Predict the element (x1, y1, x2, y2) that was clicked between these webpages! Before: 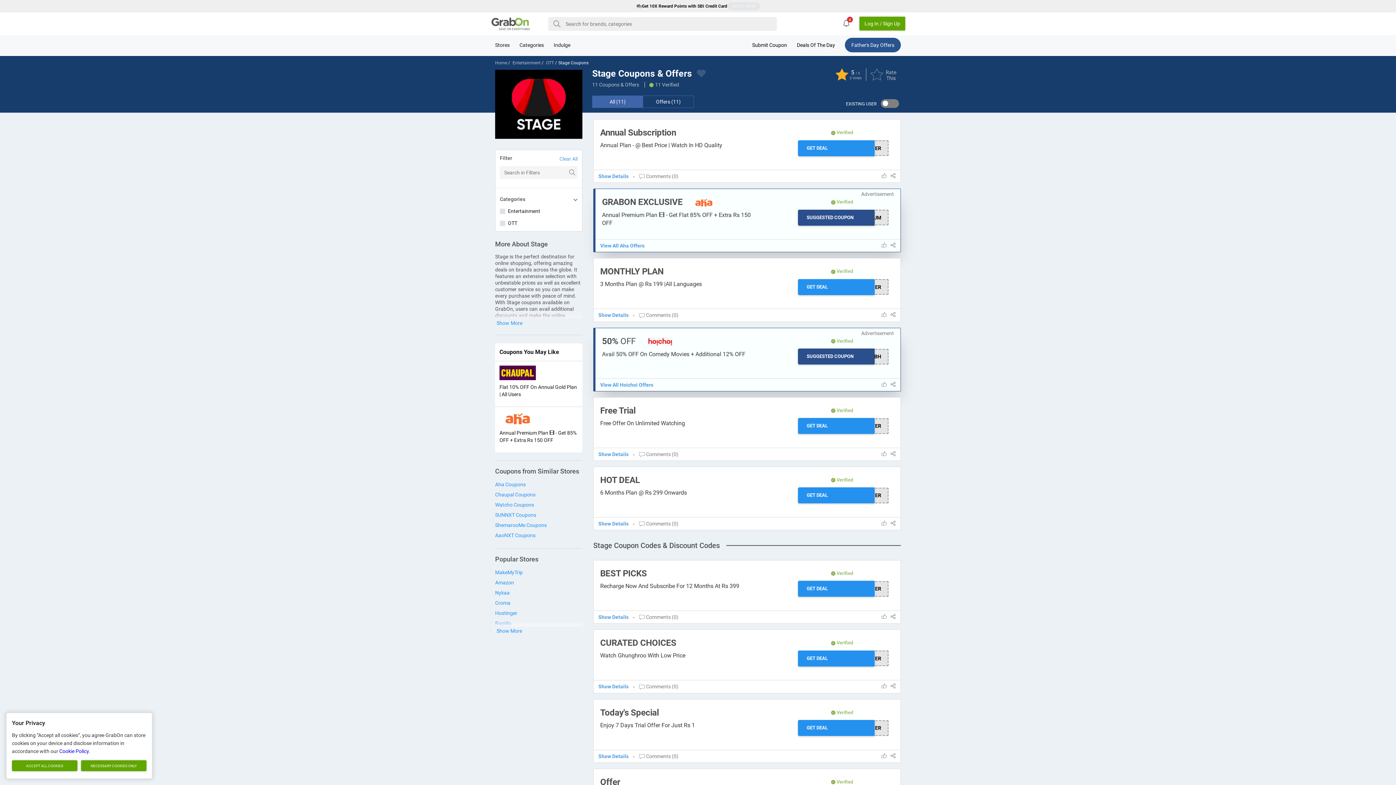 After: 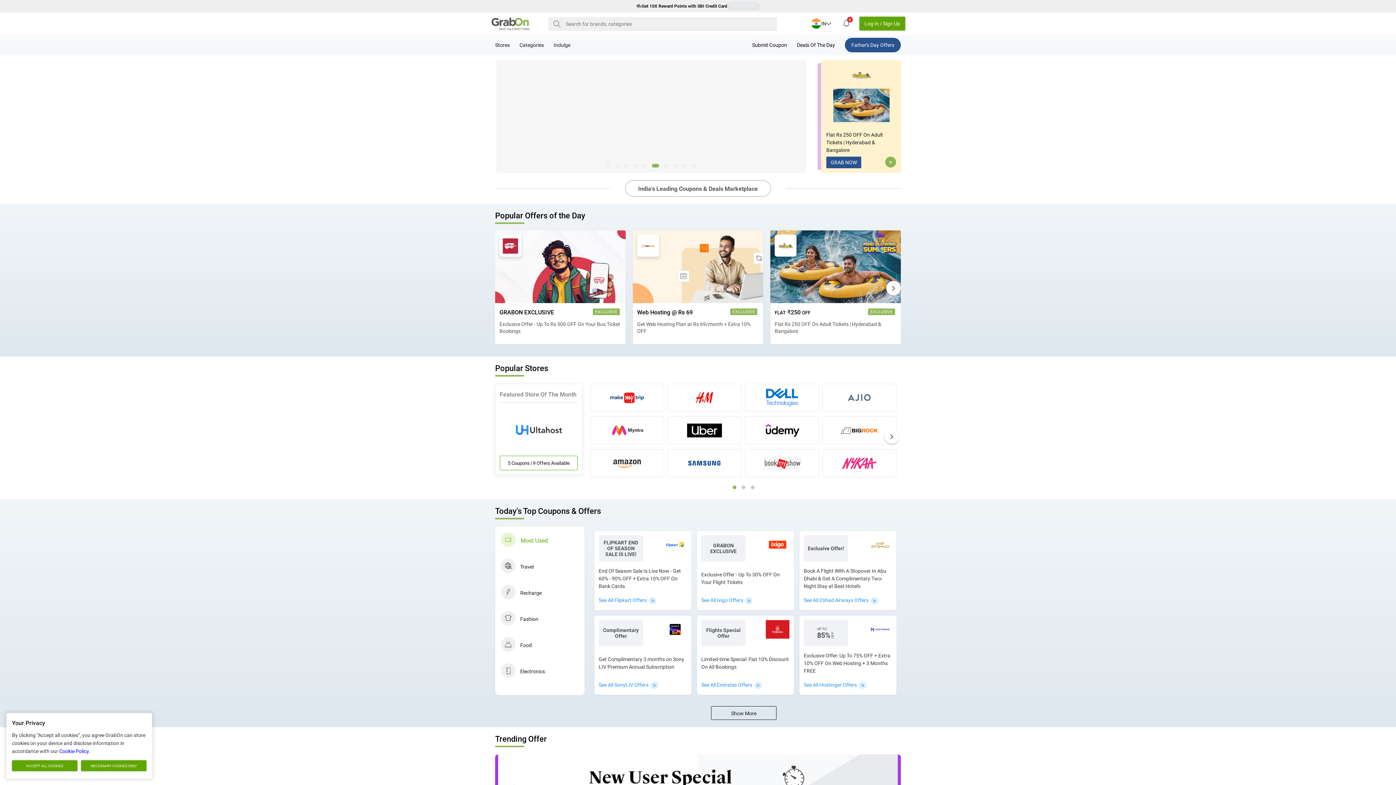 Action: bbox: (495, 60, 507, 65) label: Home